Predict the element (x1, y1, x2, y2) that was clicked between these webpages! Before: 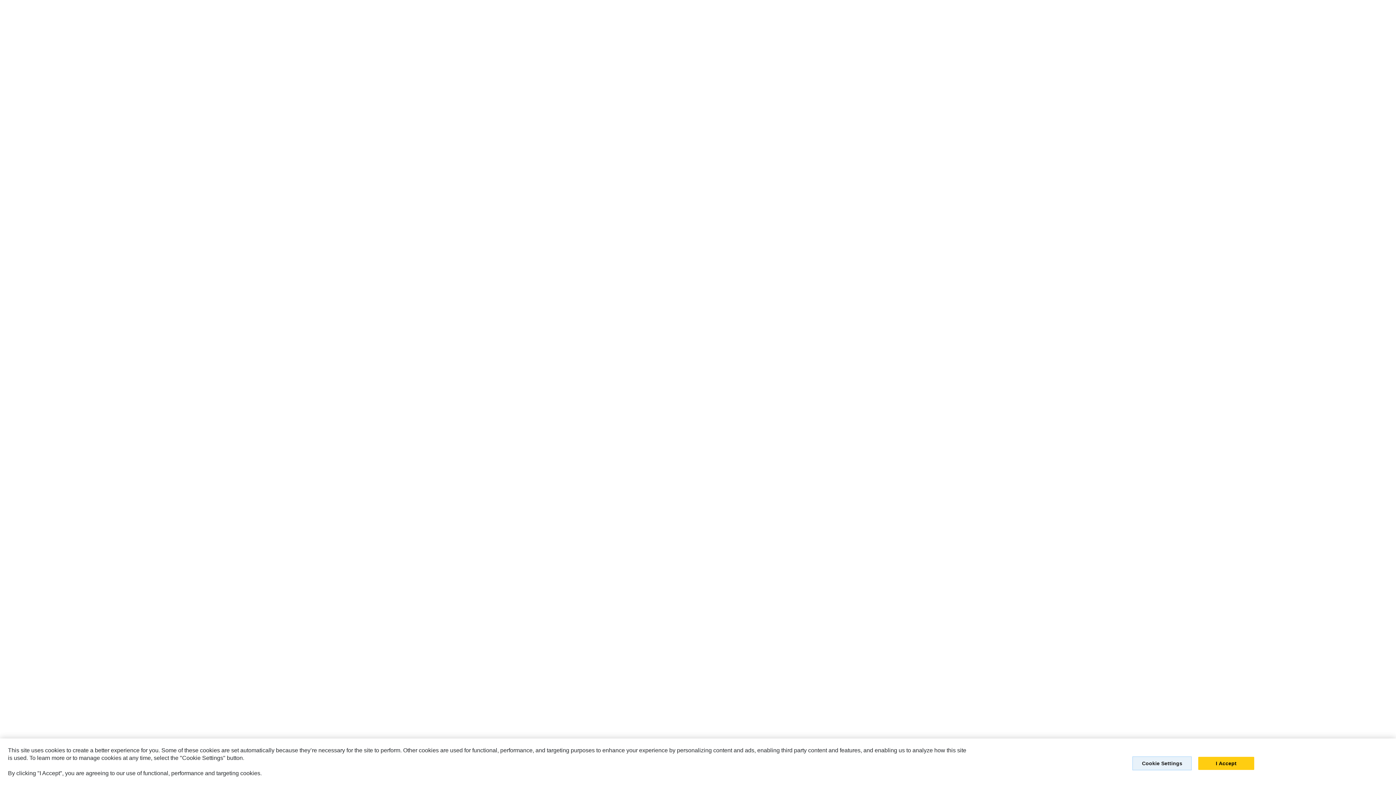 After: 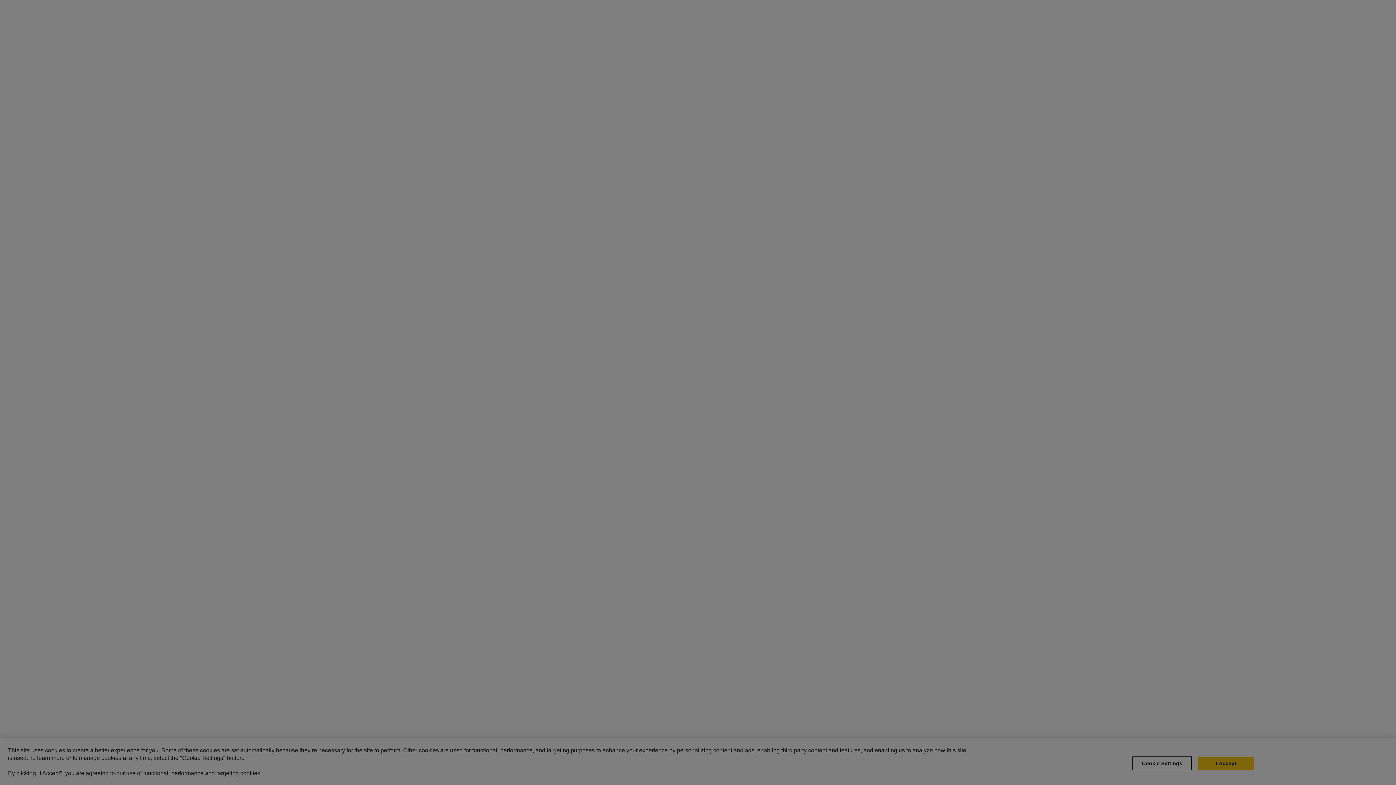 Action: bbox: (1132, 756, 1192, 770) label: Cookie Settings